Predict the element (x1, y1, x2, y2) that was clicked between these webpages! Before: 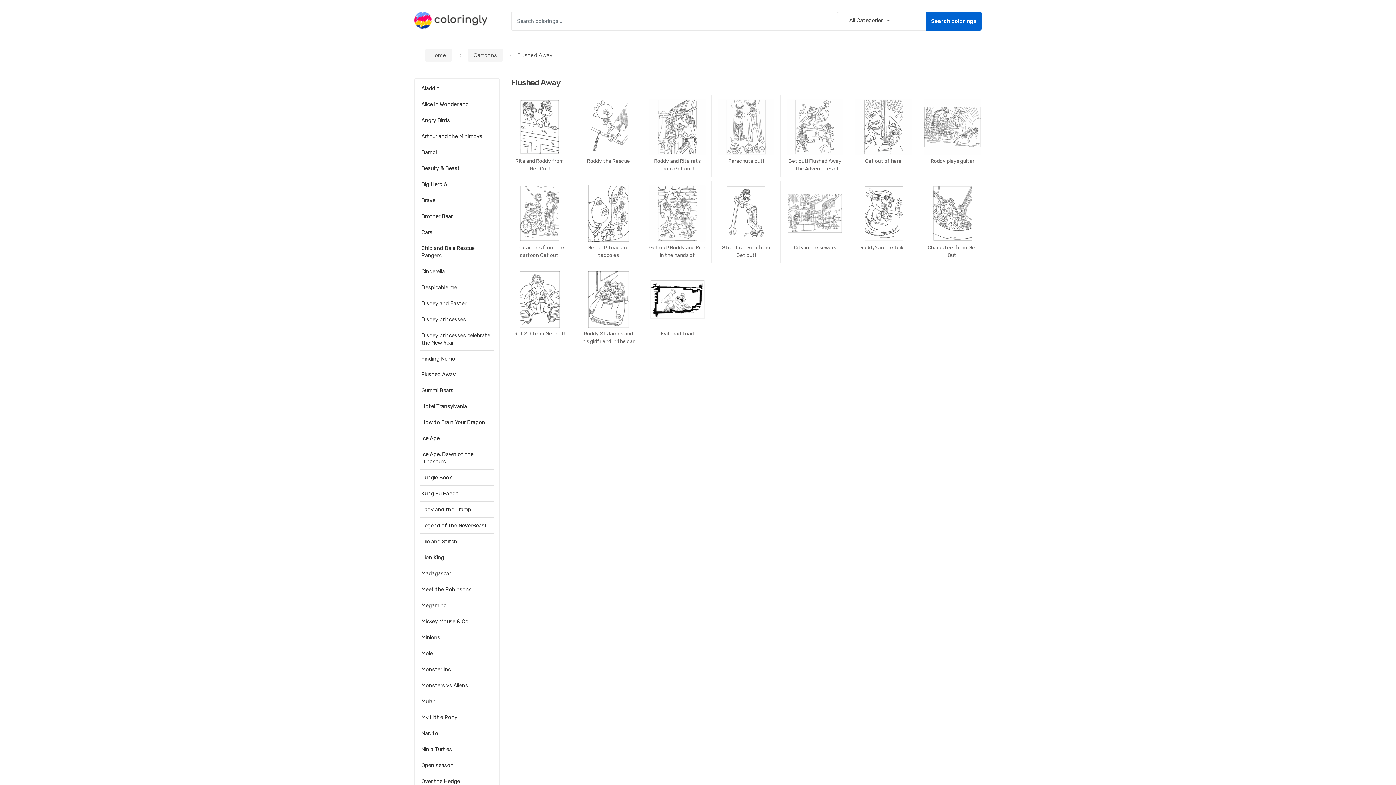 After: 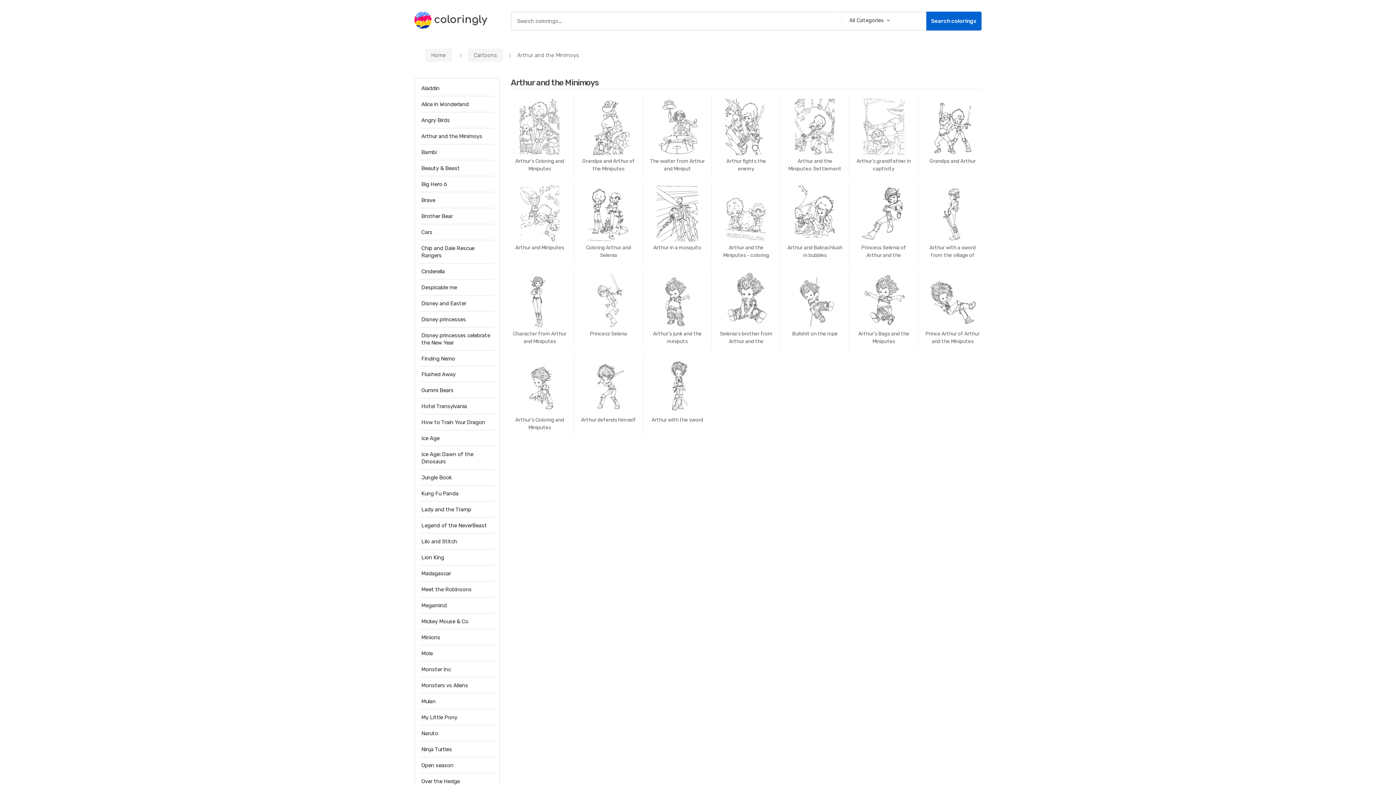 Action: label: Arthur and the Minimoys bbox: (420, 128, 482, 143)